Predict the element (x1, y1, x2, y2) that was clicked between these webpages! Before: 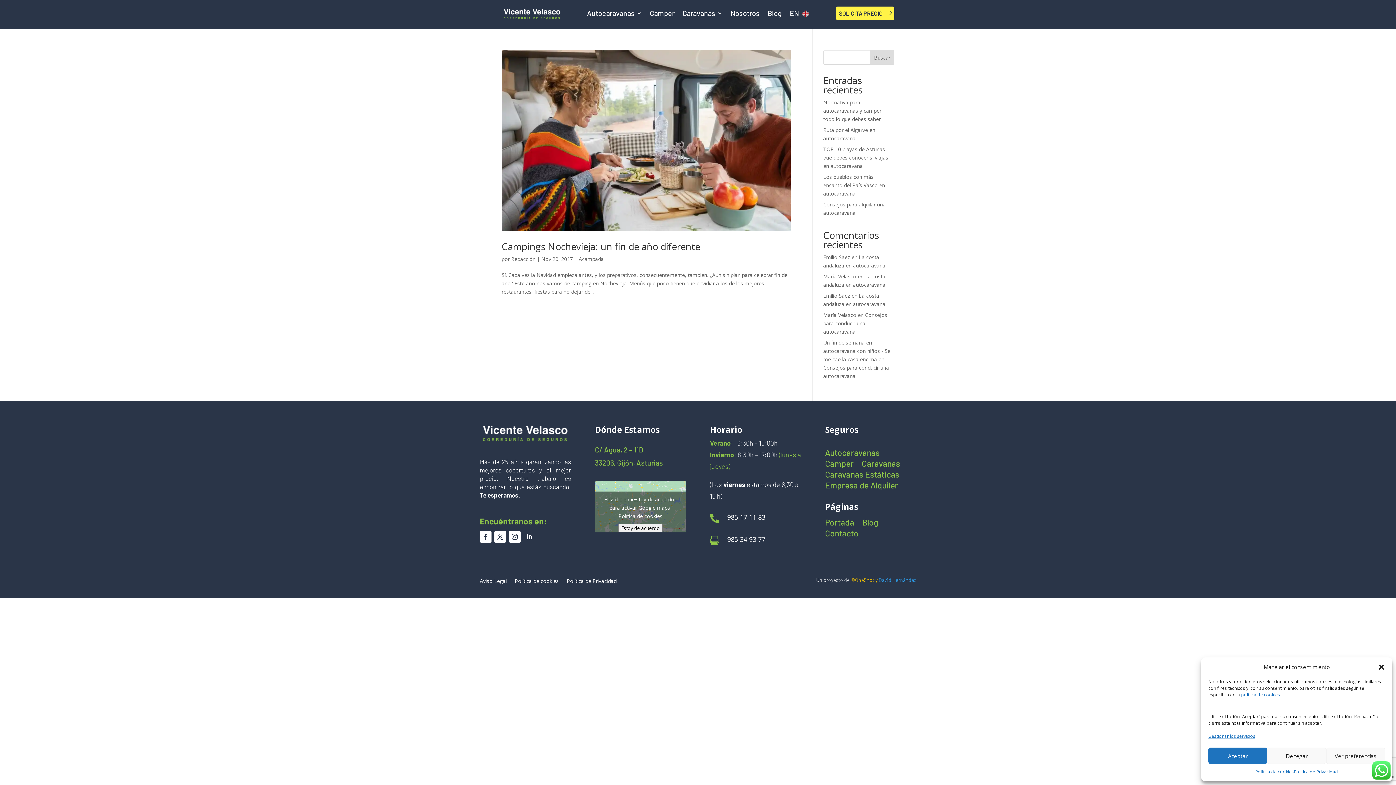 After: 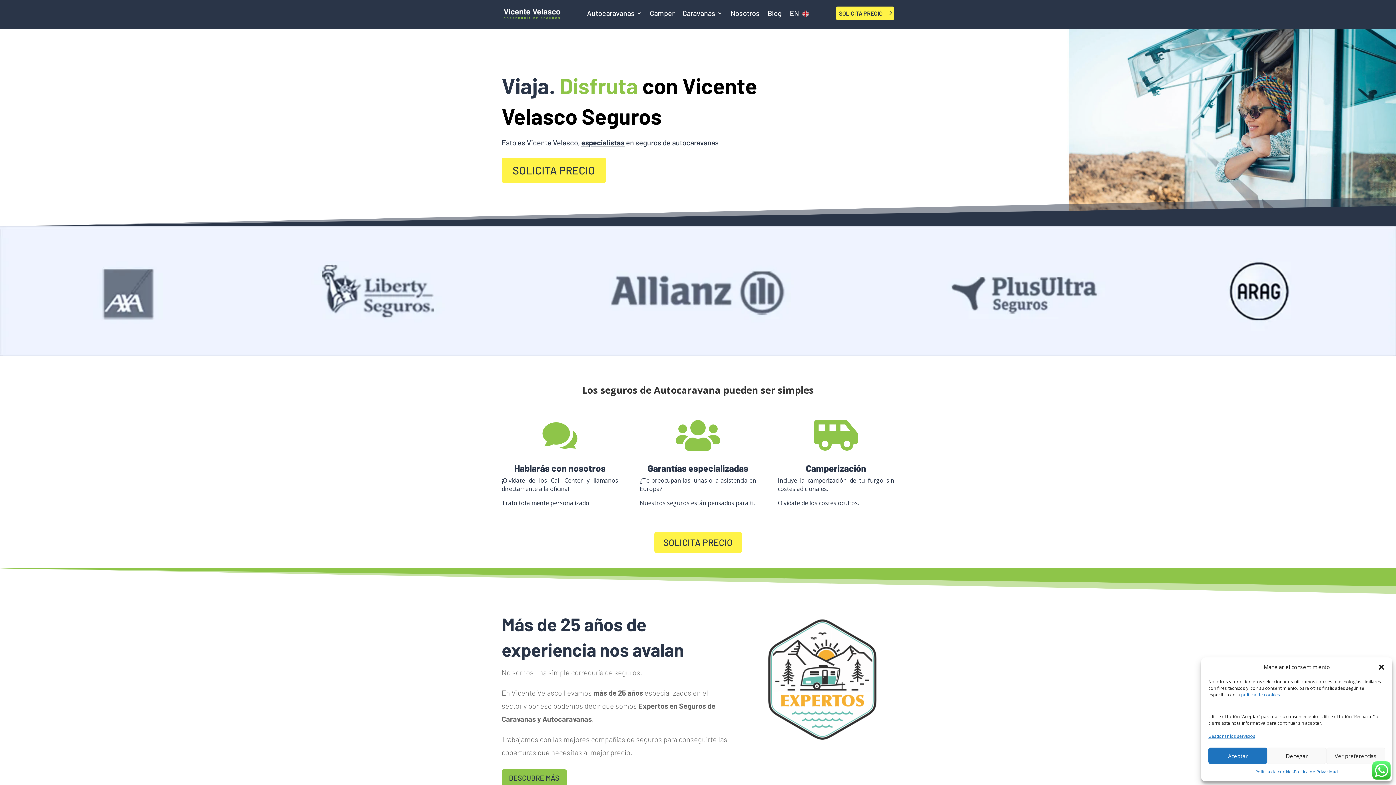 Action: bbox: (501, 18, 563, 25)